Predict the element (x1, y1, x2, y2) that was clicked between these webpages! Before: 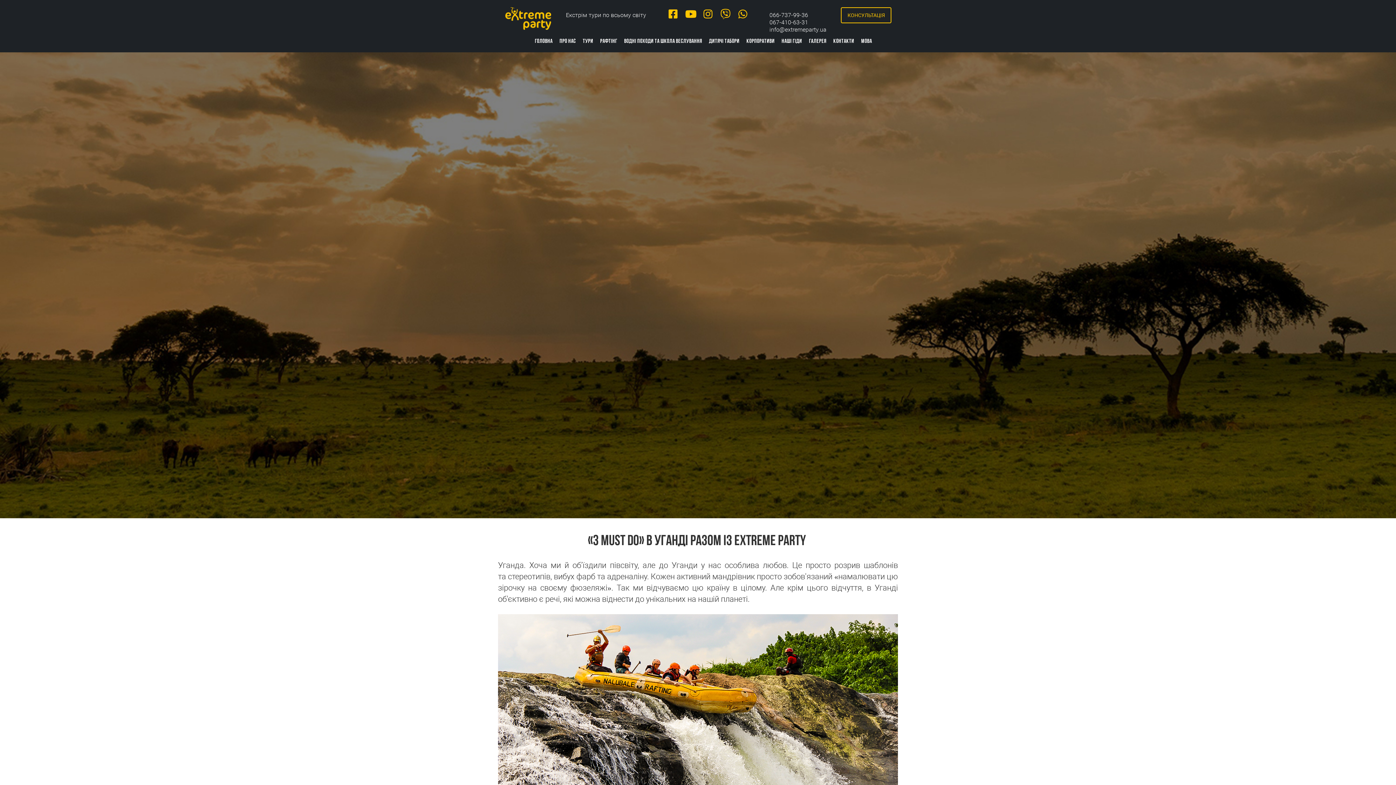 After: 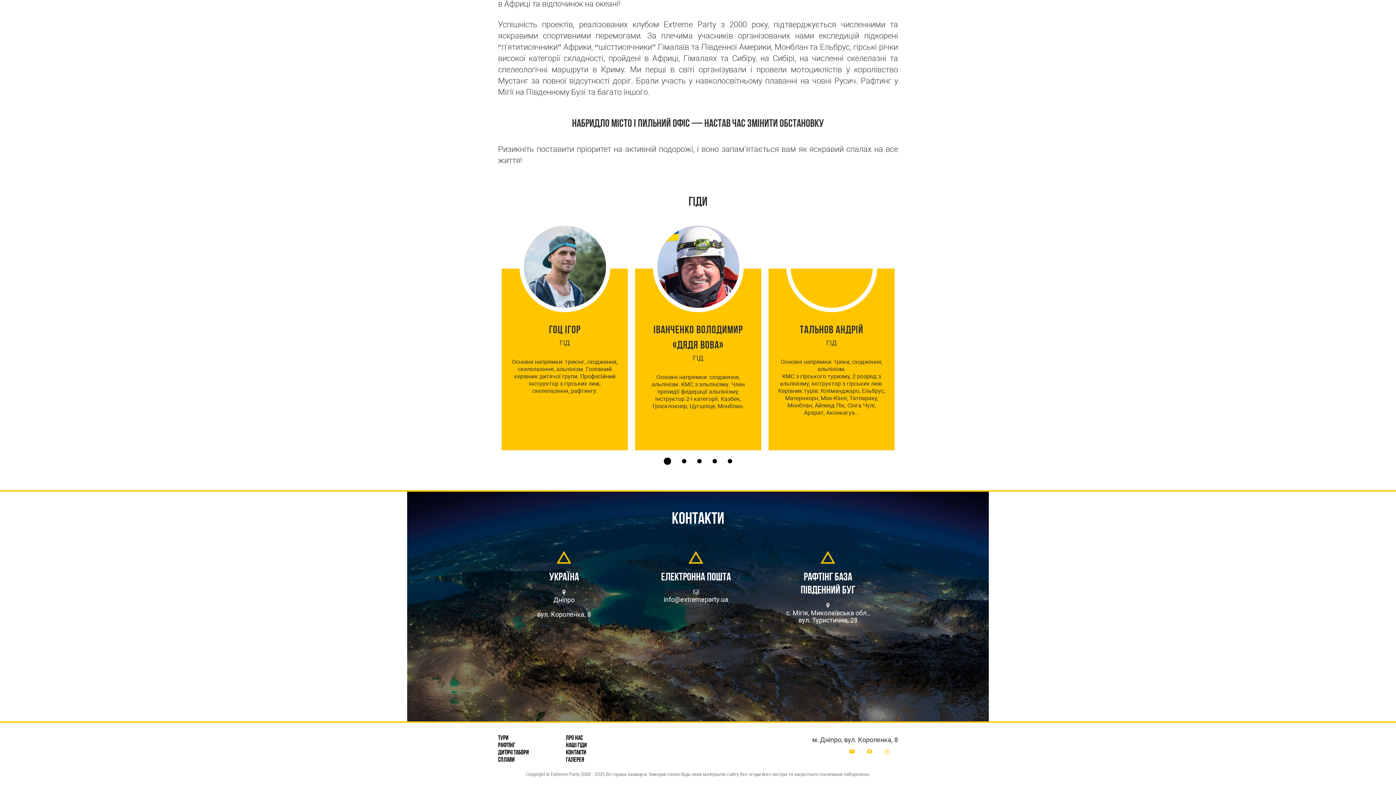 Action: label: КОНТАКТИ bbox: (833, 38, 854, 44)